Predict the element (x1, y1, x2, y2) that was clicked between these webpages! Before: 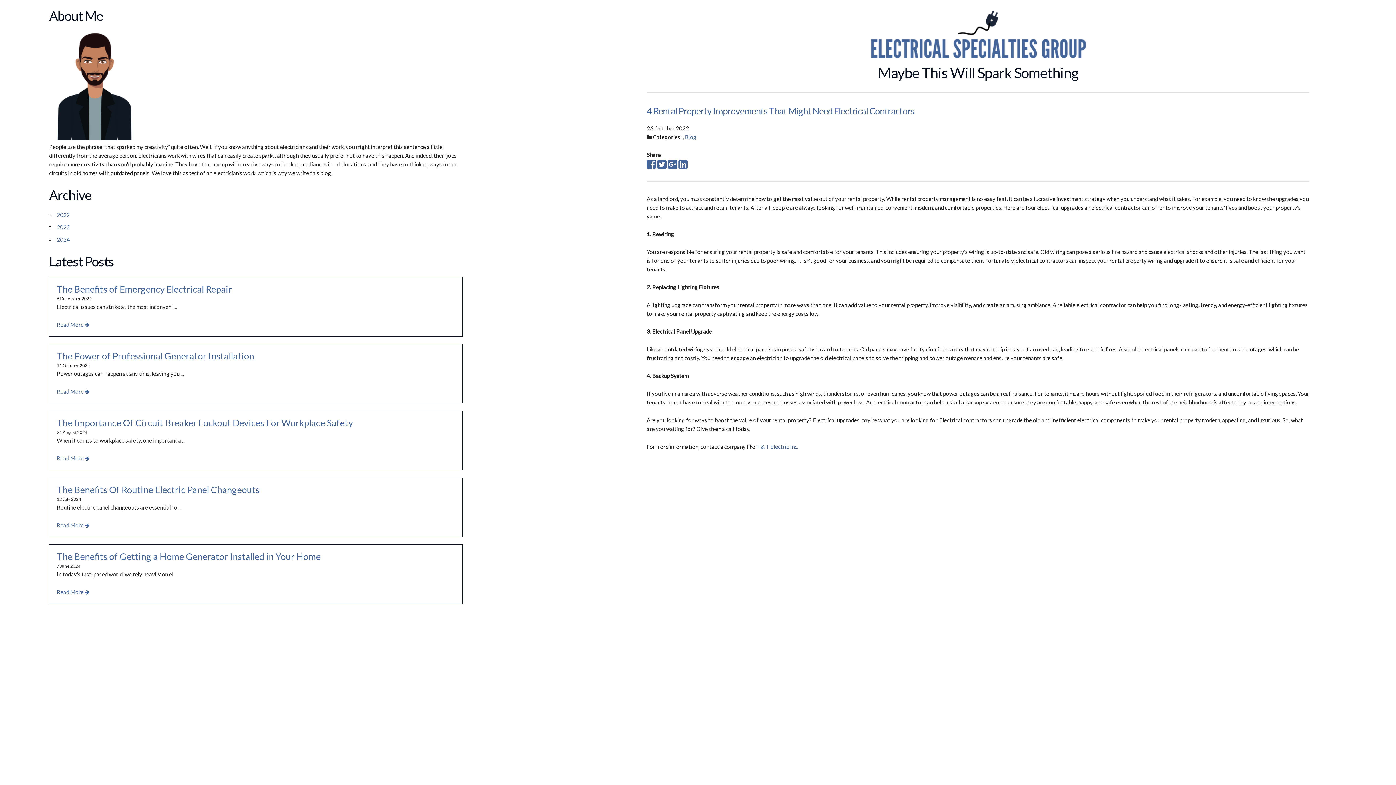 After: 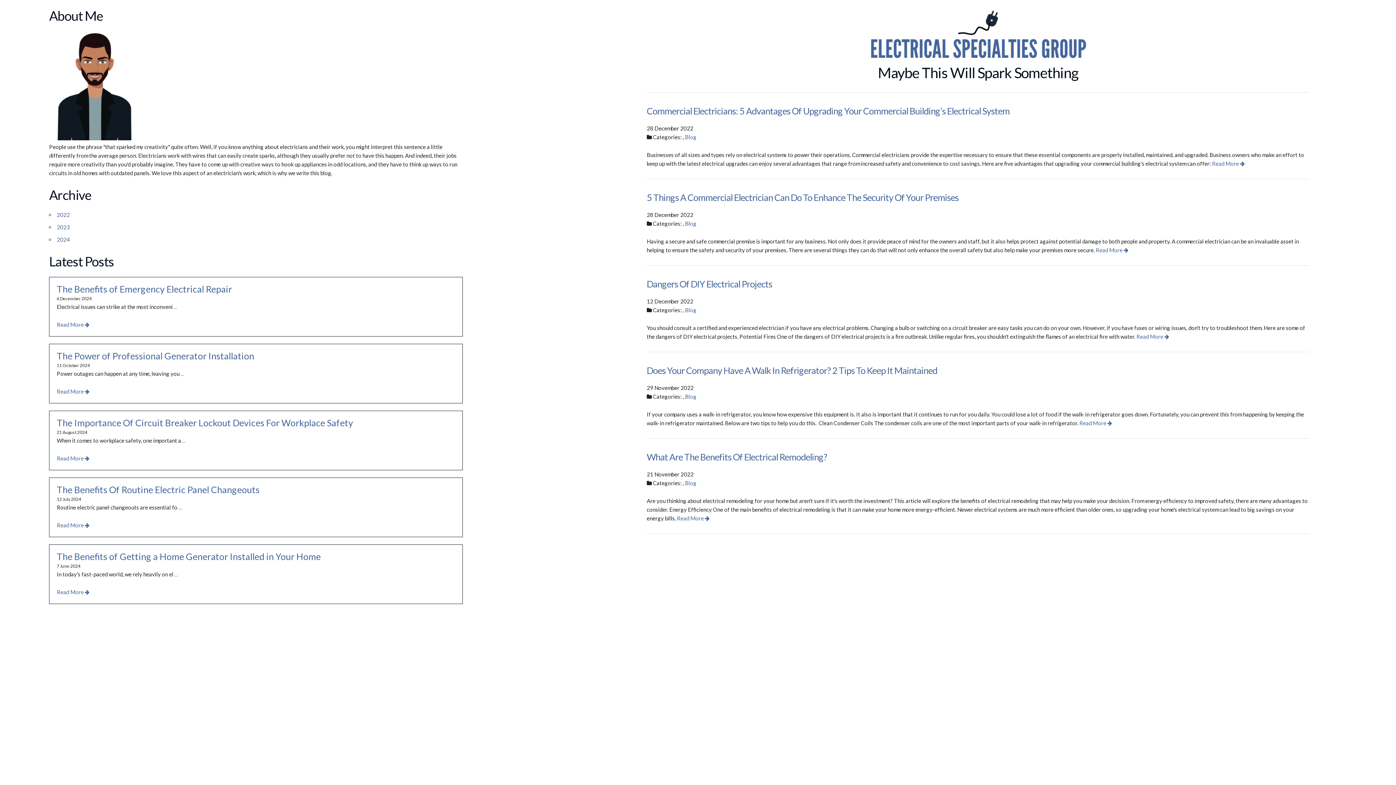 Action: bbox: (56, 211, 69, 218) label: 2022